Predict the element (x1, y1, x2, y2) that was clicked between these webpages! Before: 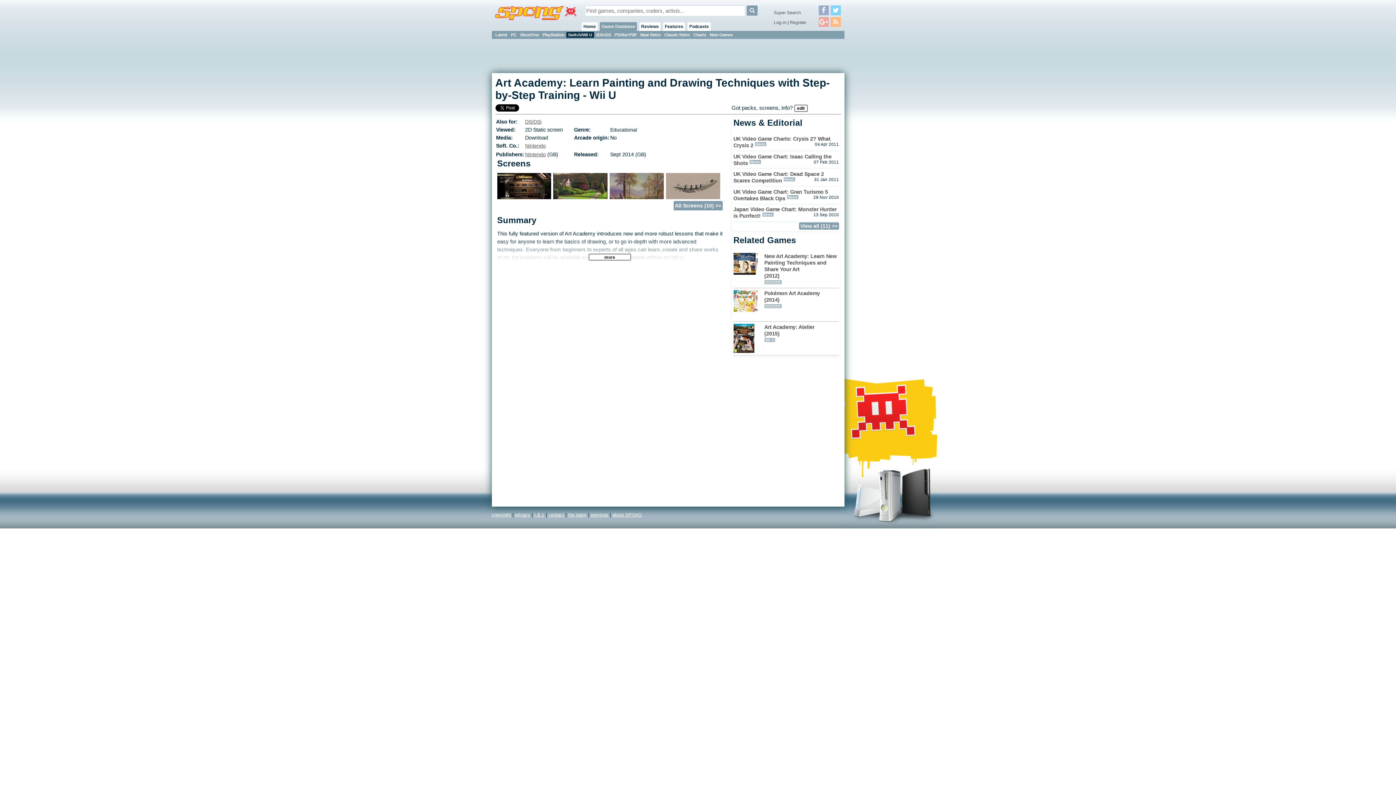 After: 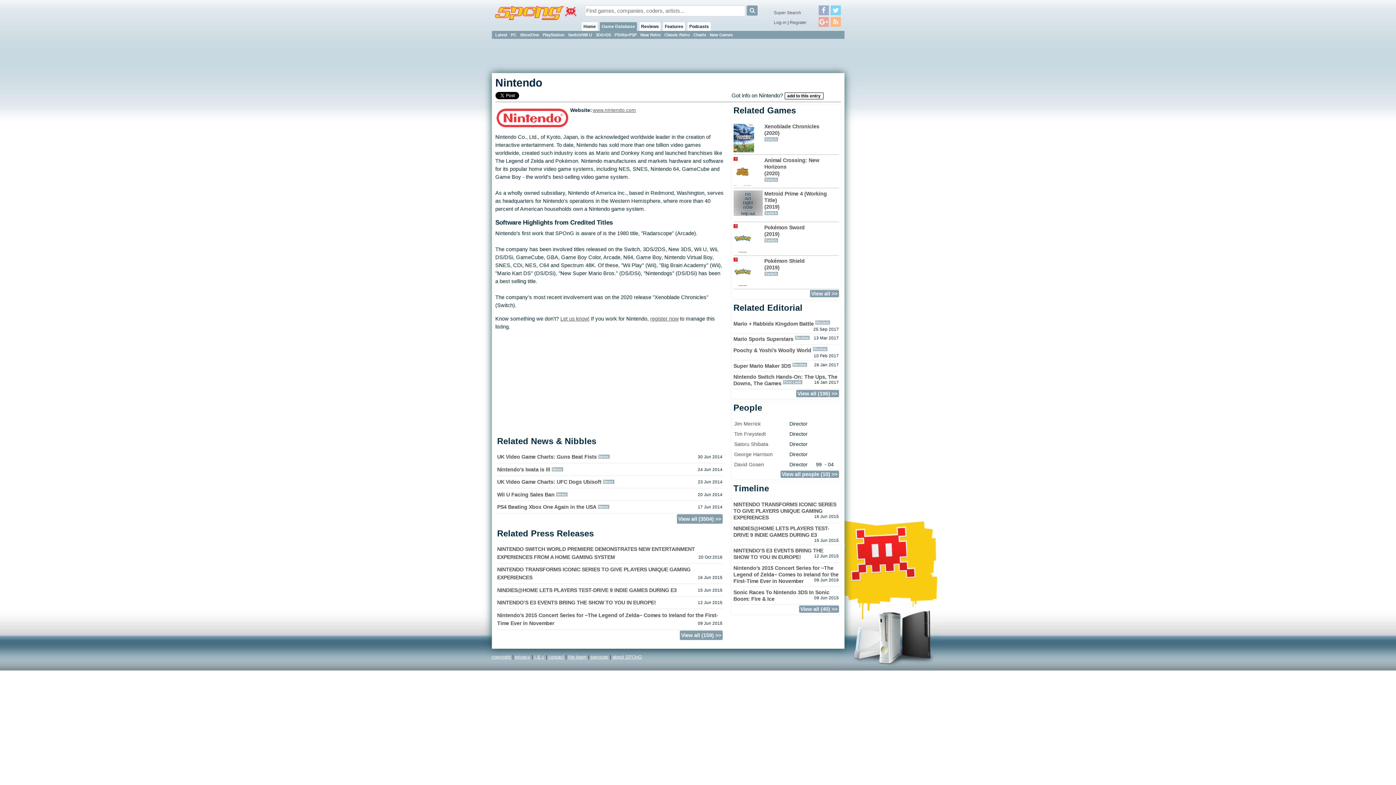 Action: label: Nintendo bbox: (525, 151, 546, 157)